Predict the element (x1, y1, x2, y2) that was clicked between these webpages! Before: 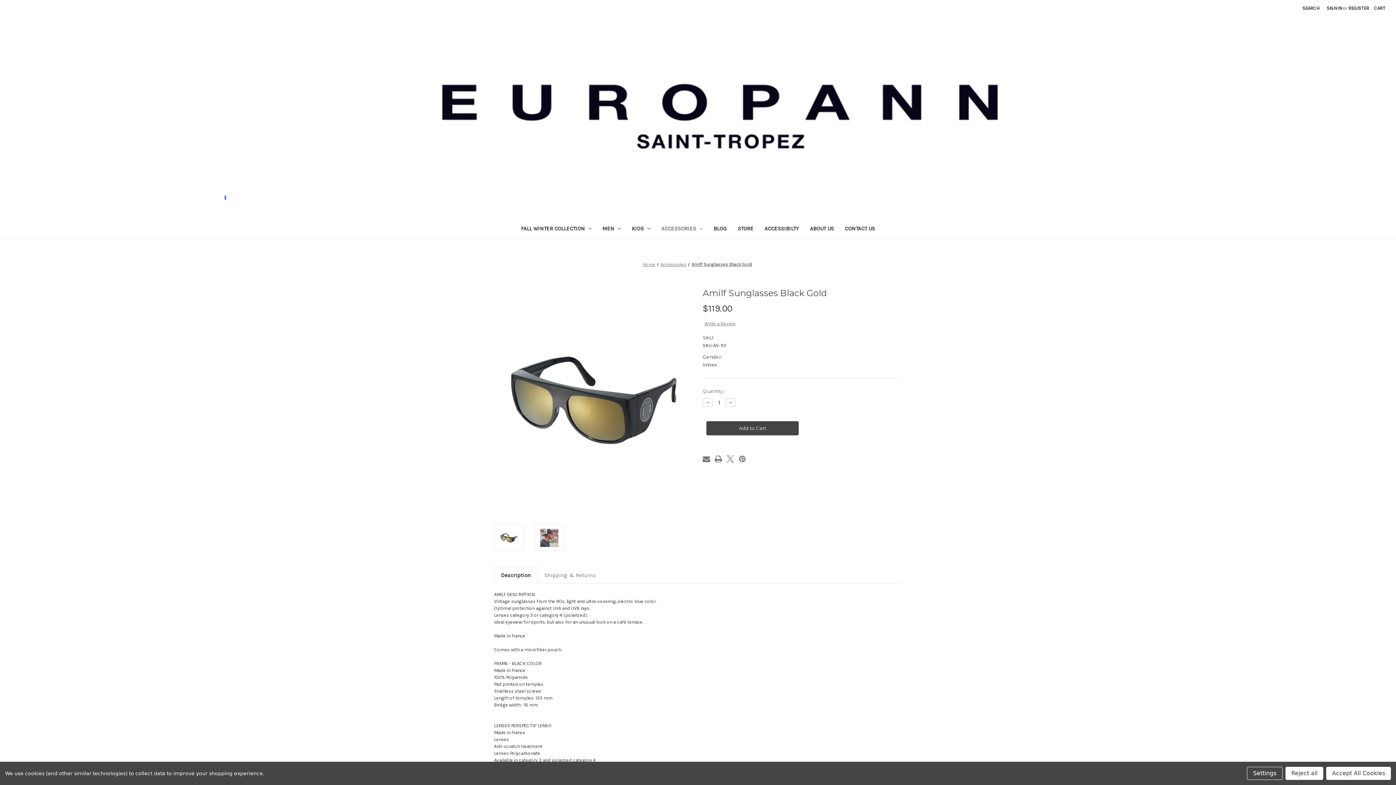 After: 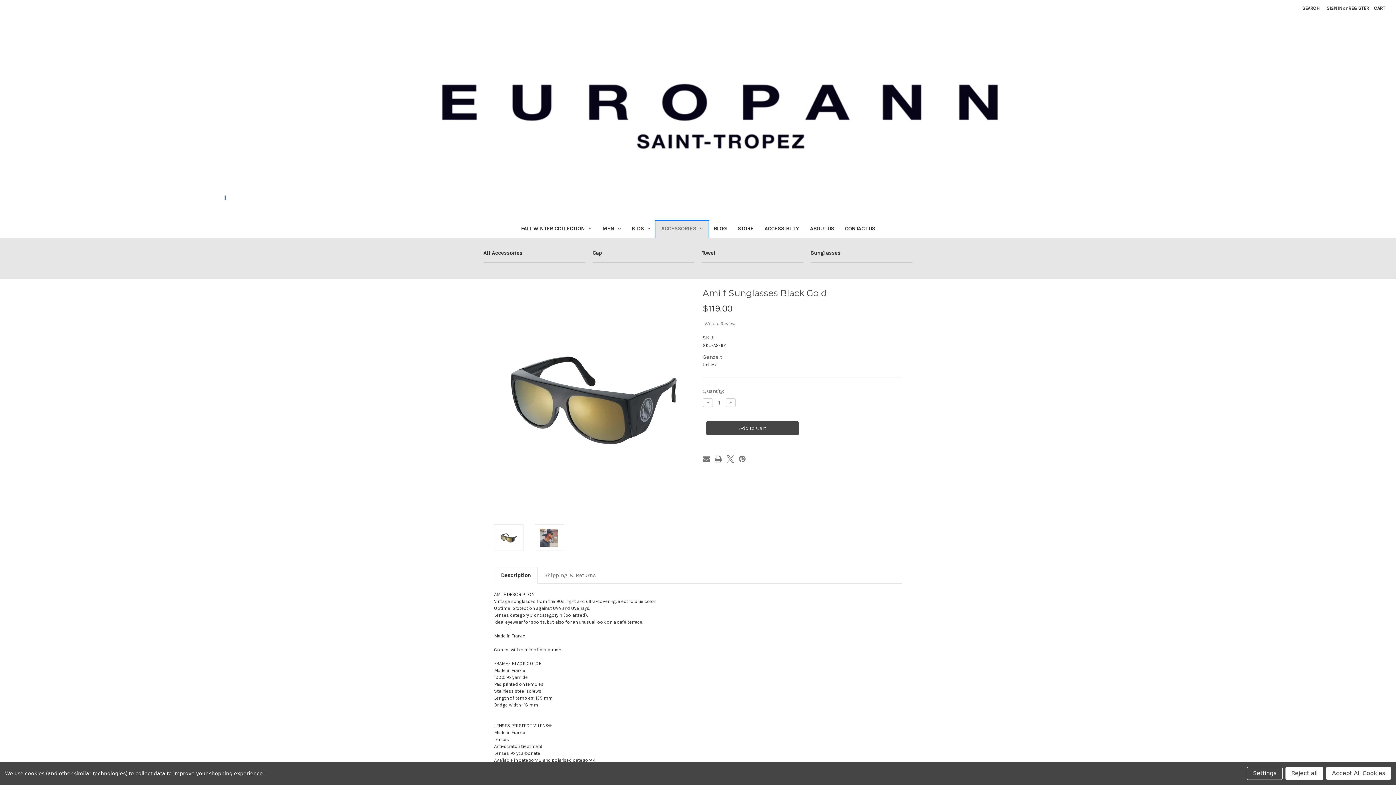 Action: bbox: (655, 221, 708, 238) label: Accessories